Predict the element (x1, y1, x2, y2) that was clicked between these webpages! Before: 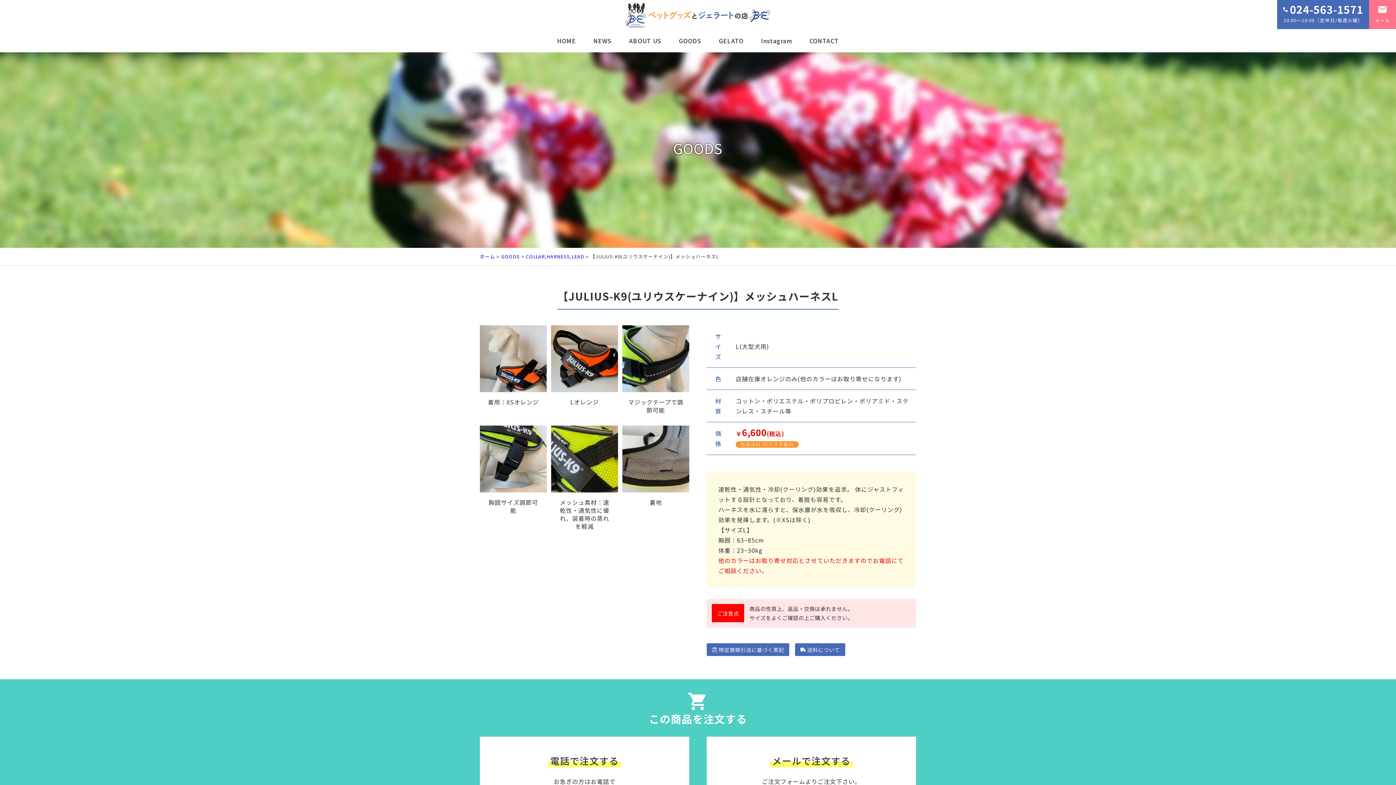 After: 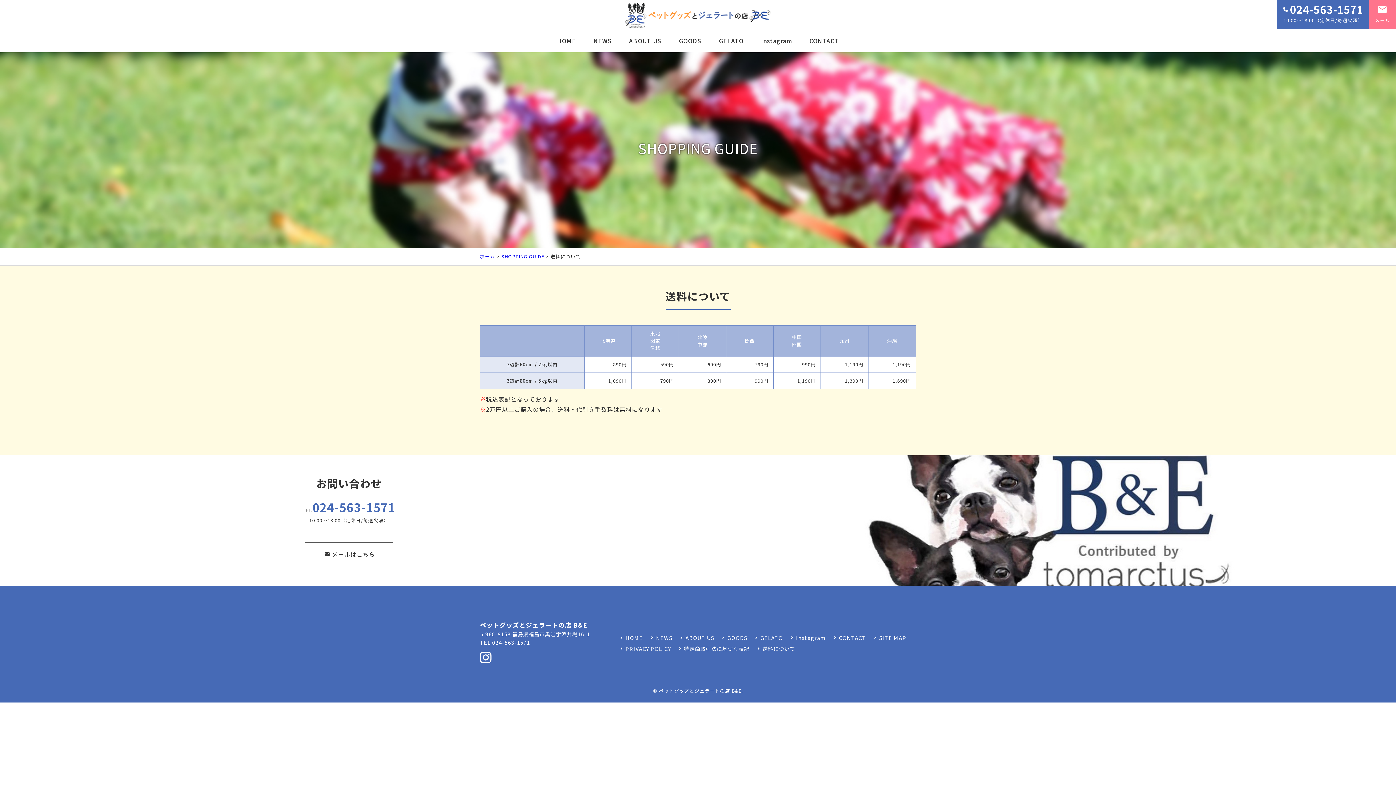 Action: bbox: (795, 643, 845, 656) label: 送料について